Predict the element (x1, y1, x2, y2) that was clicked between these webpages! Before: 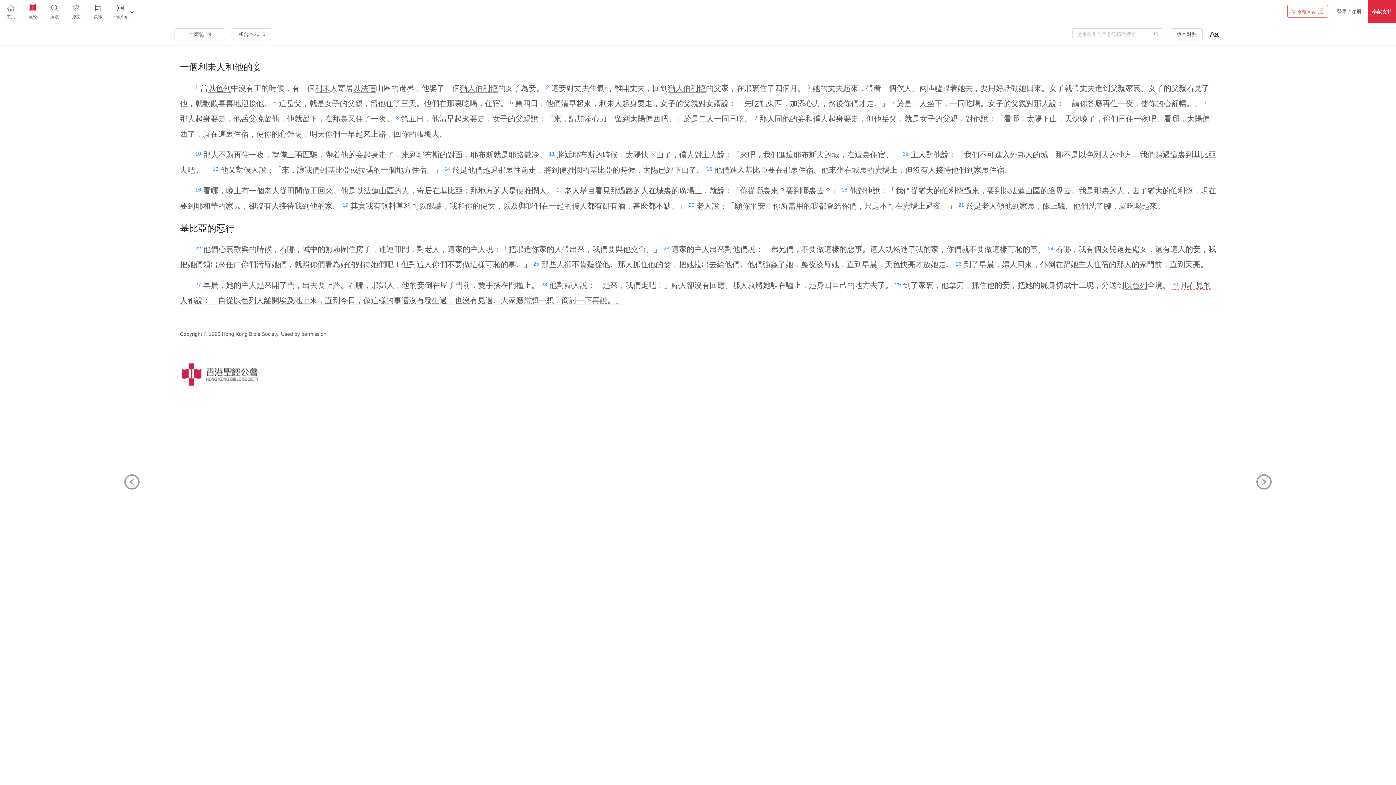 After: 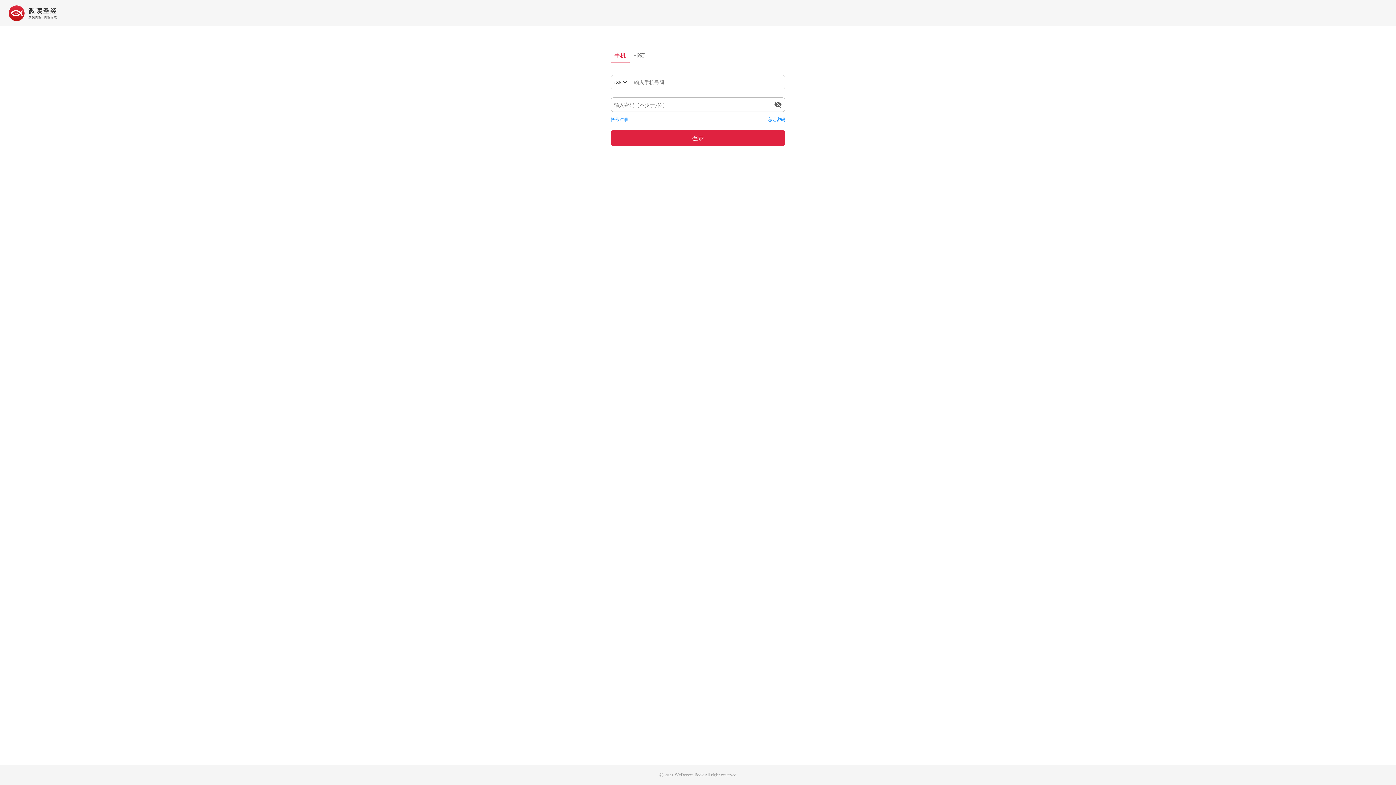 Action: bbox: (1337, 8, 1347, 14) label: 登录